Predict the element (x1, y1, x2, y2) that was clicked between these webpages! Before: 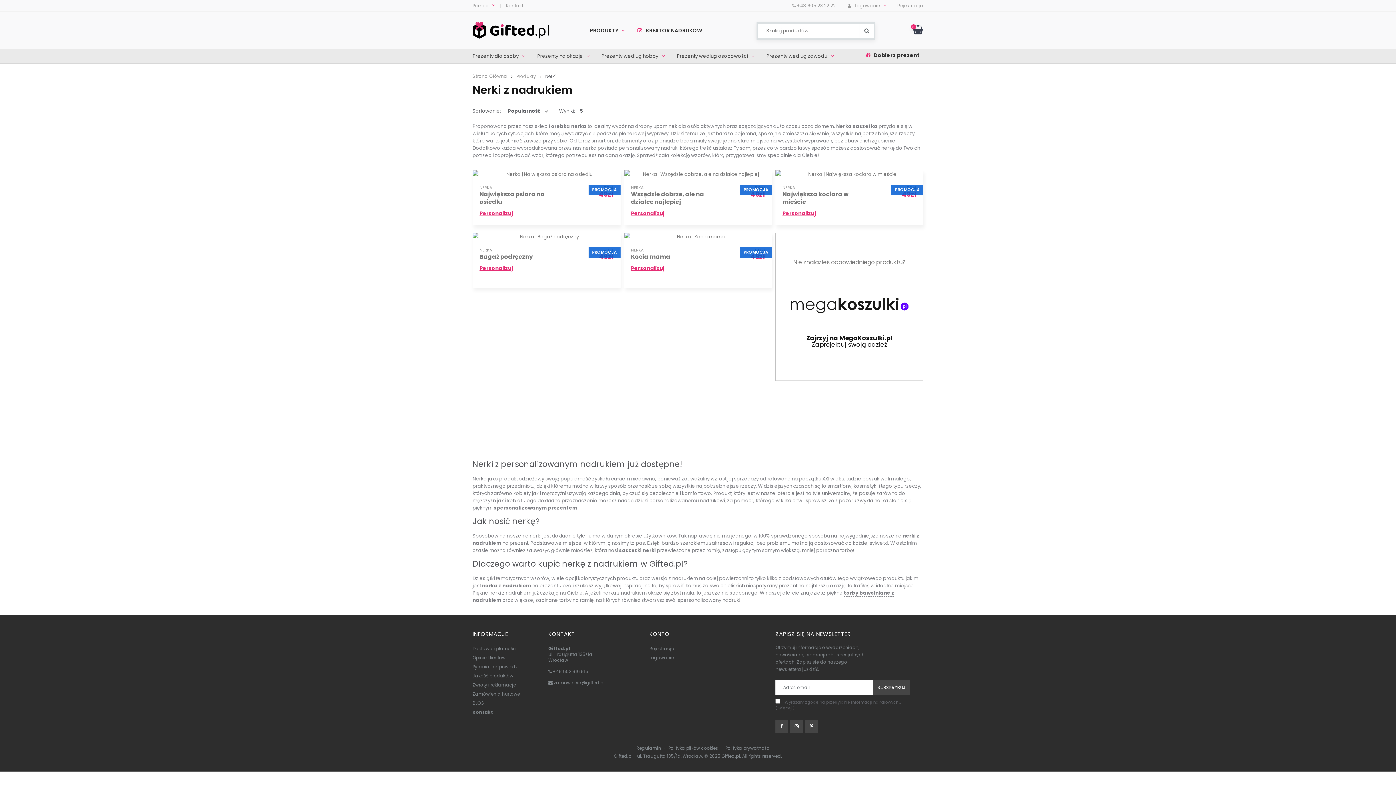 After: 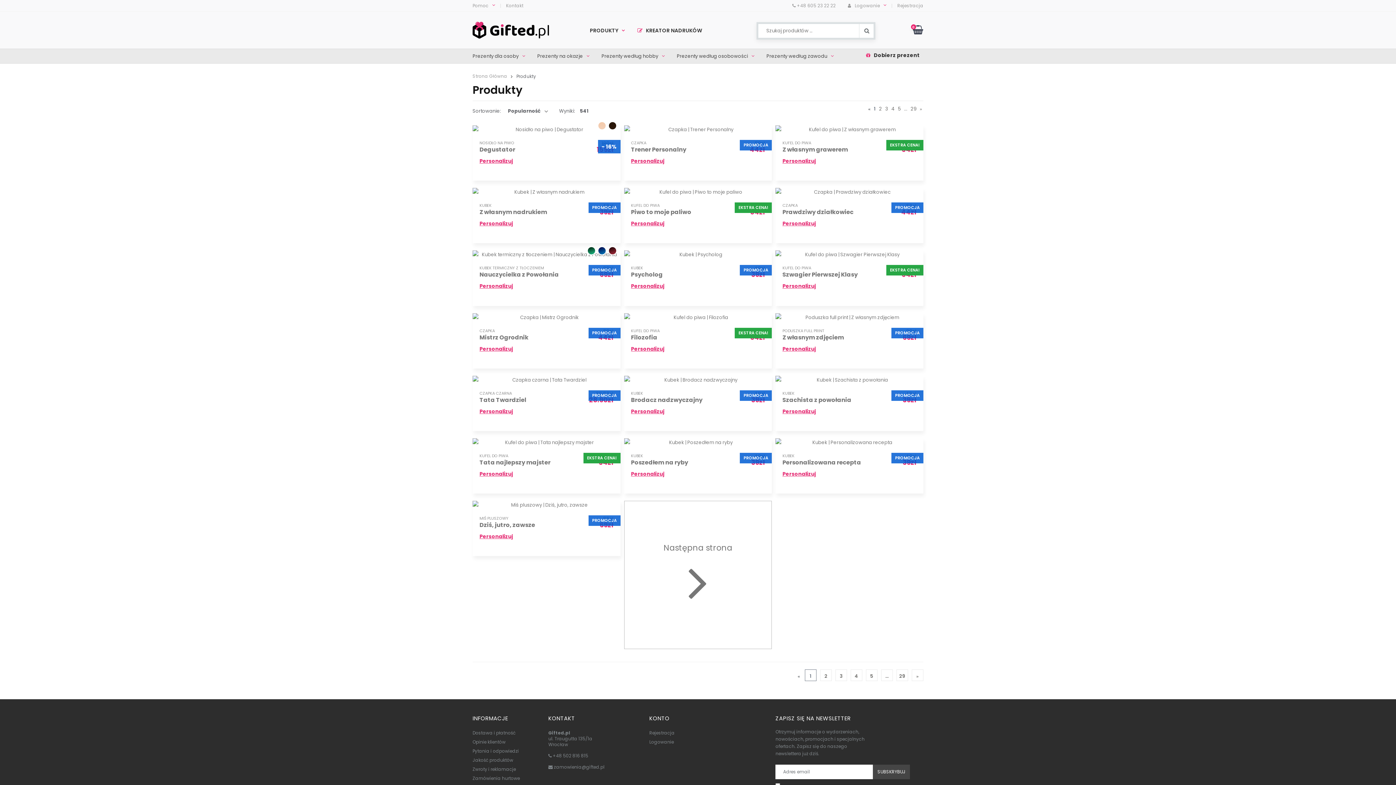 Action: bbox: (516, 73, 536, 79) label: Produkty